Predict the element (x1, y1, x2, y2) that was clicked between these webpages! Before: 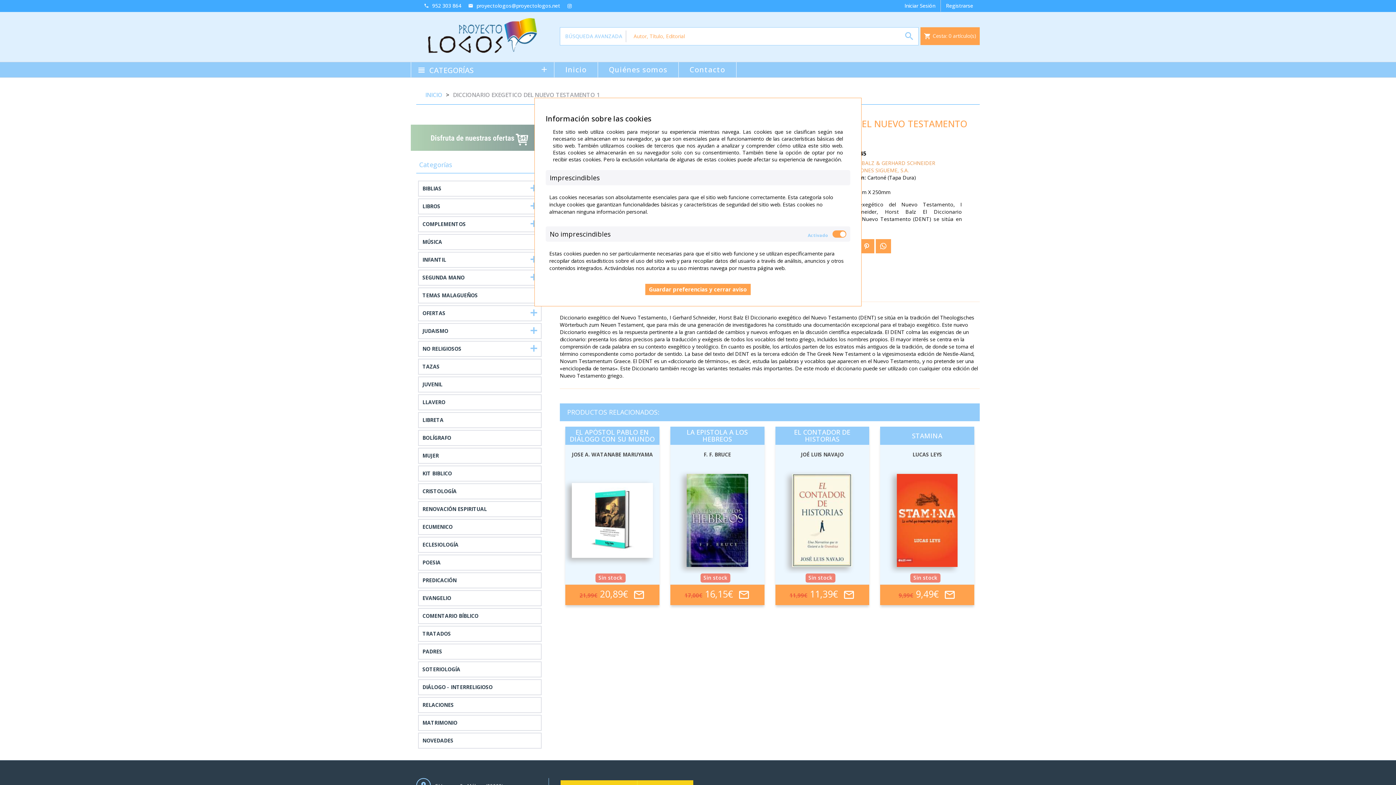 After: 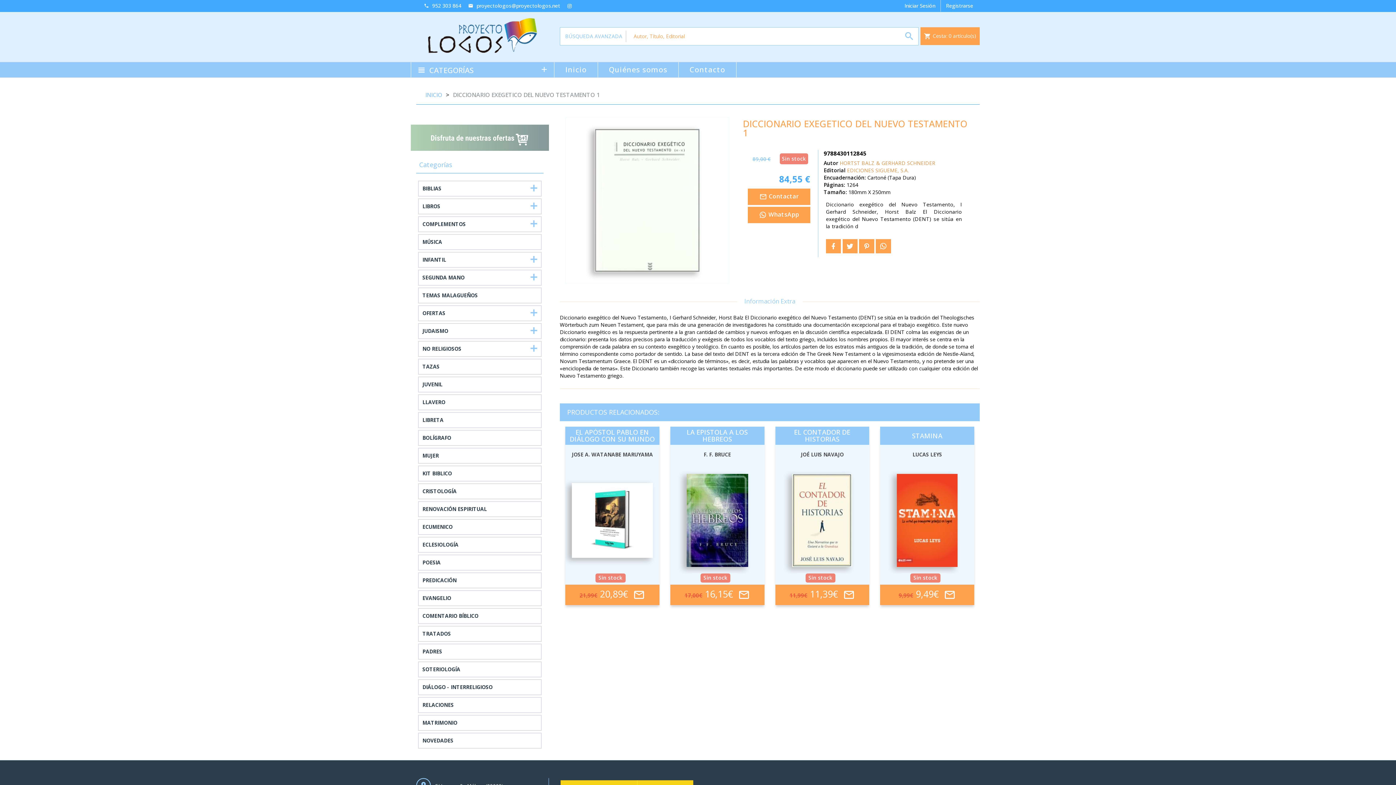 Action: bbox: (645, 283, 750, 295) label: Guardar preferencias y cerrar aviso